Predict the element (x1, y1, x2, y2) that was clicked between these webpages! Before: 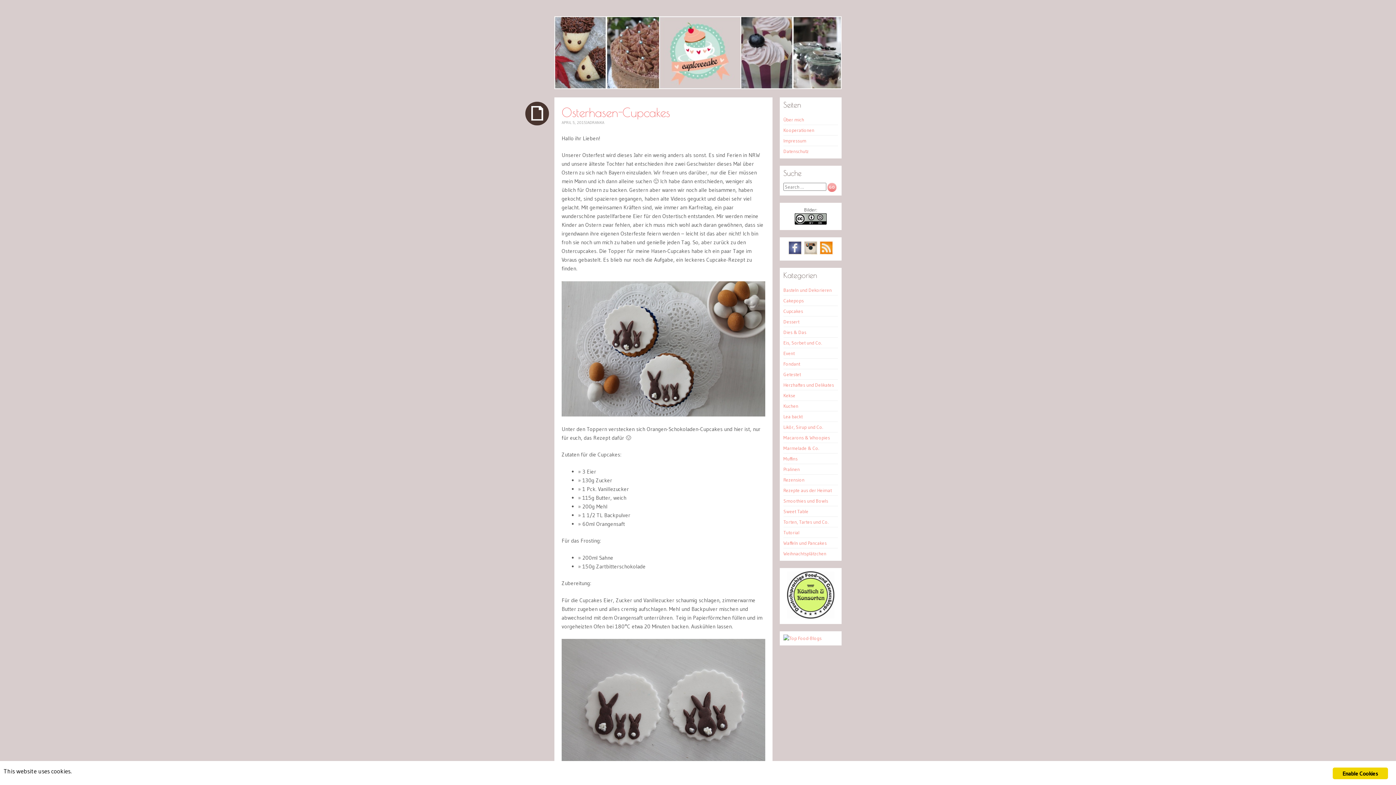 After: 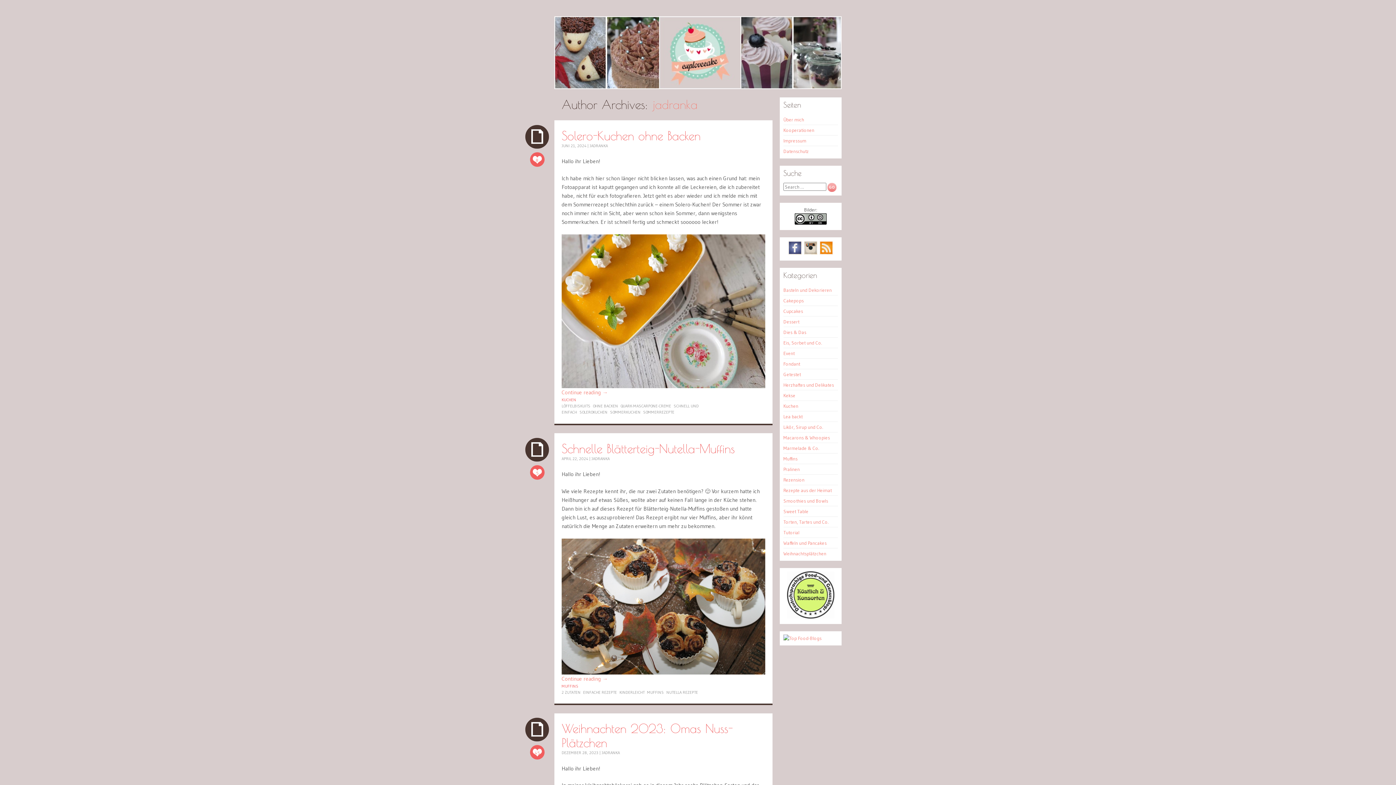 Action: label: JADRANKA bbox: (586, 120, 604, 125)